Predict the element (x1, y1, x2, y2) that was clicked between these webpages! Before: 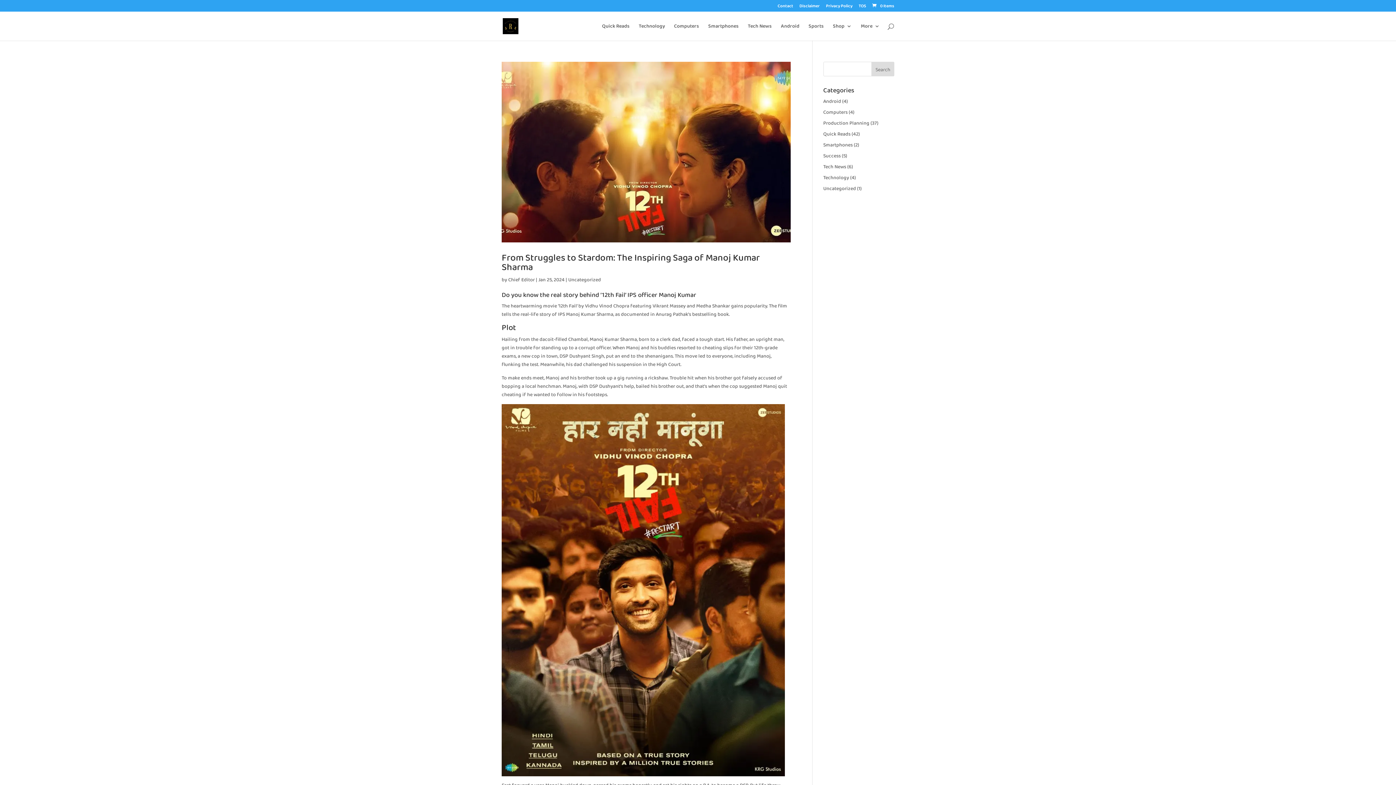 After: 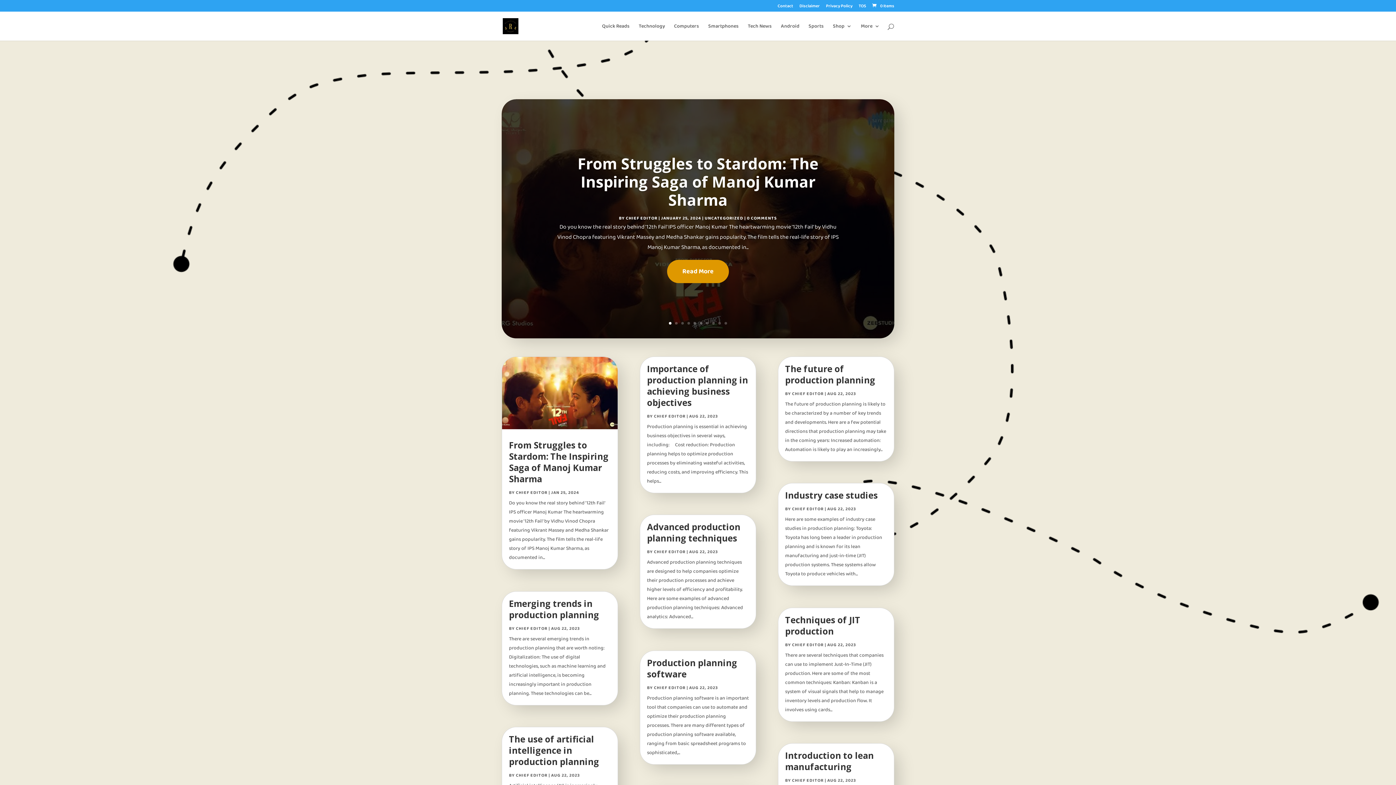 Action: bbox: (502, 21, 518, 29)